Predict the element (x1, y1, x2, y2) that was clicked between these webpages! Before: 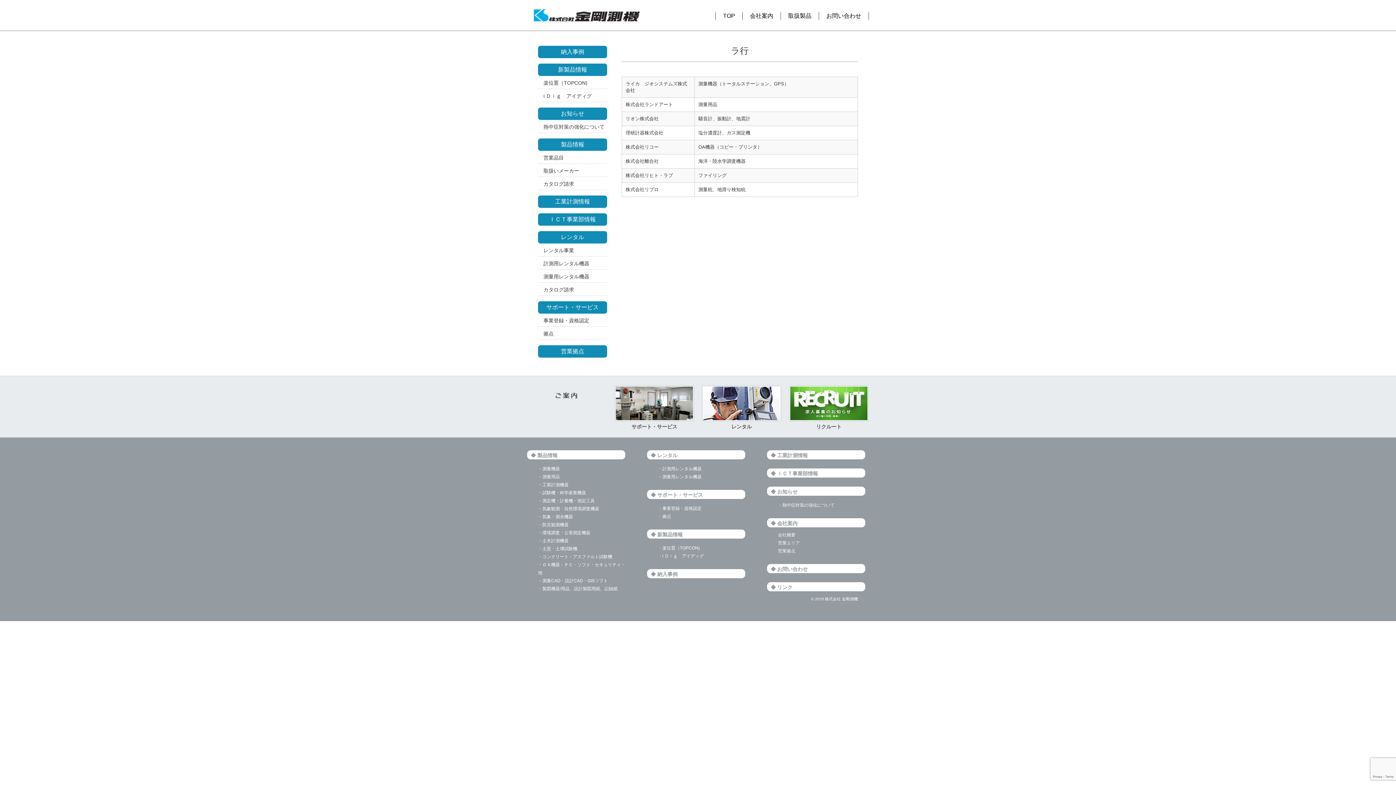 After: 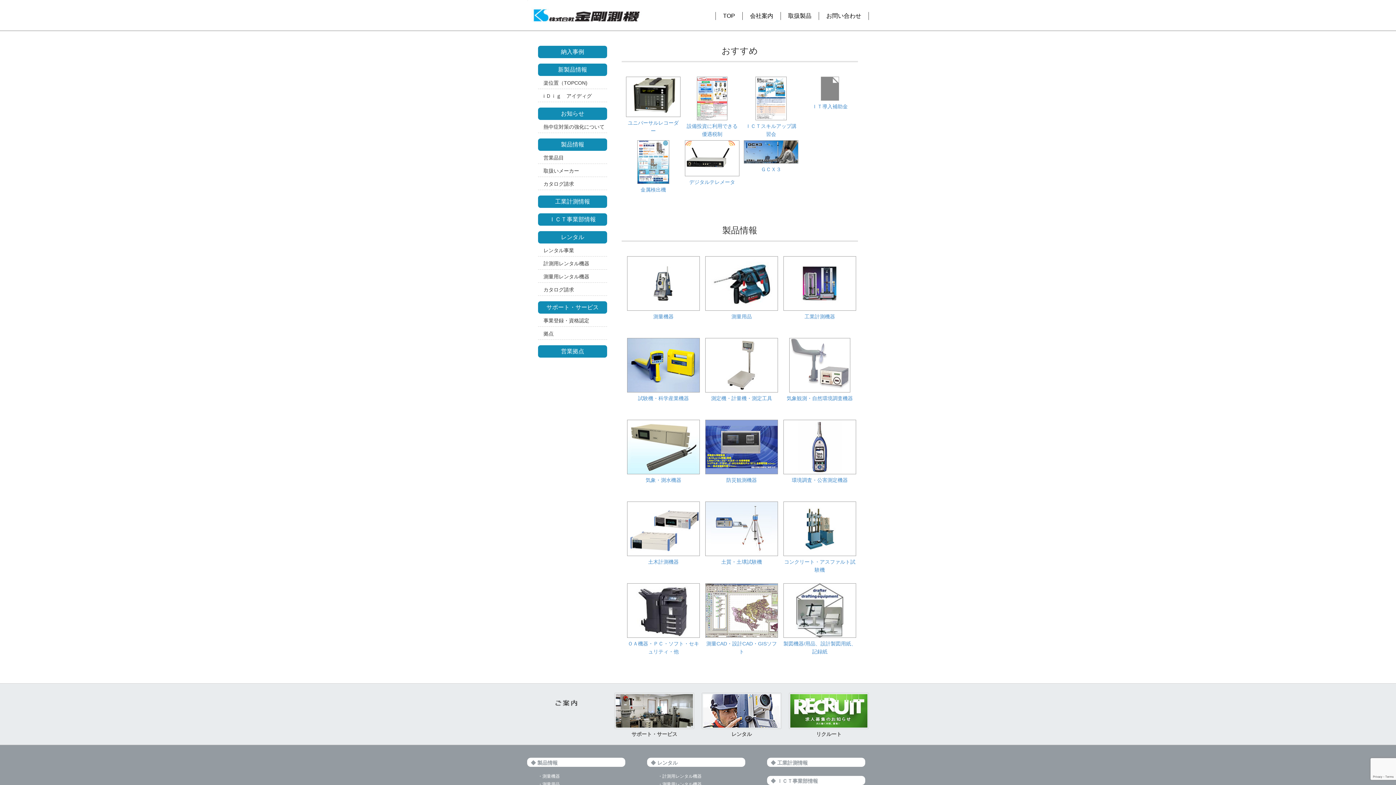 Action: label: 営業品目 bbox: (538, 150, 607, 164)